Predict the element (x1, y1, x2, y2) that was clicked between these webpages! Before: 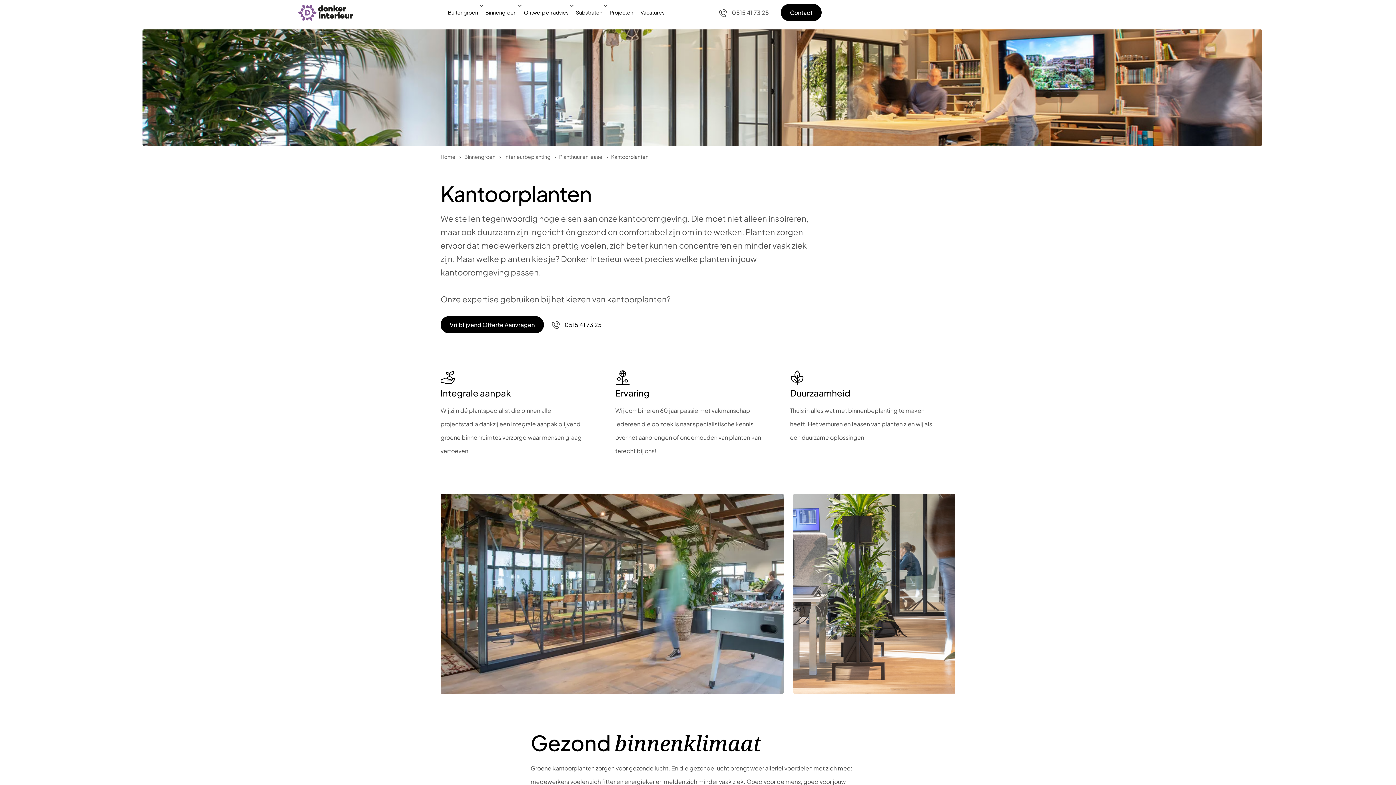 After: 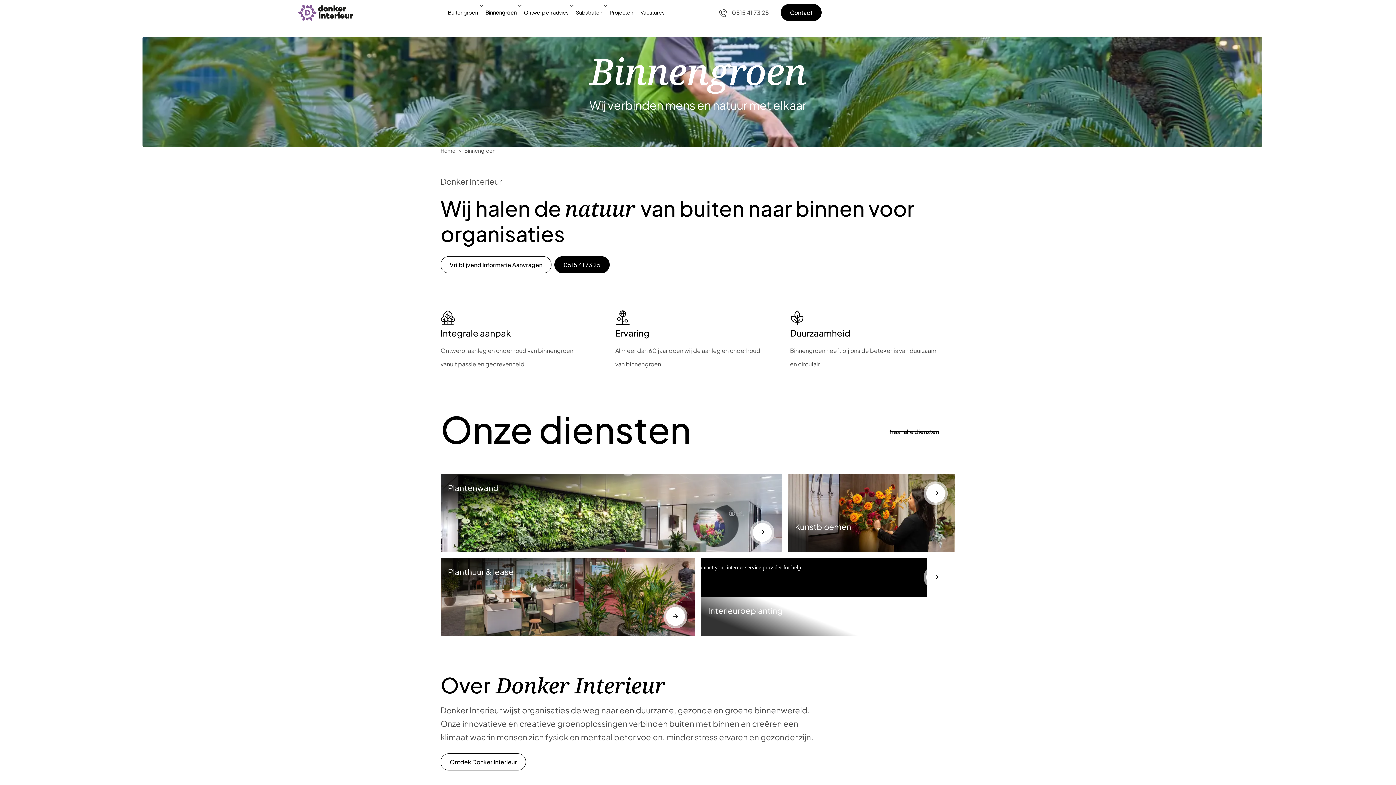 Action: label: Binnengroen bbox: (485, 0, 524, 25)